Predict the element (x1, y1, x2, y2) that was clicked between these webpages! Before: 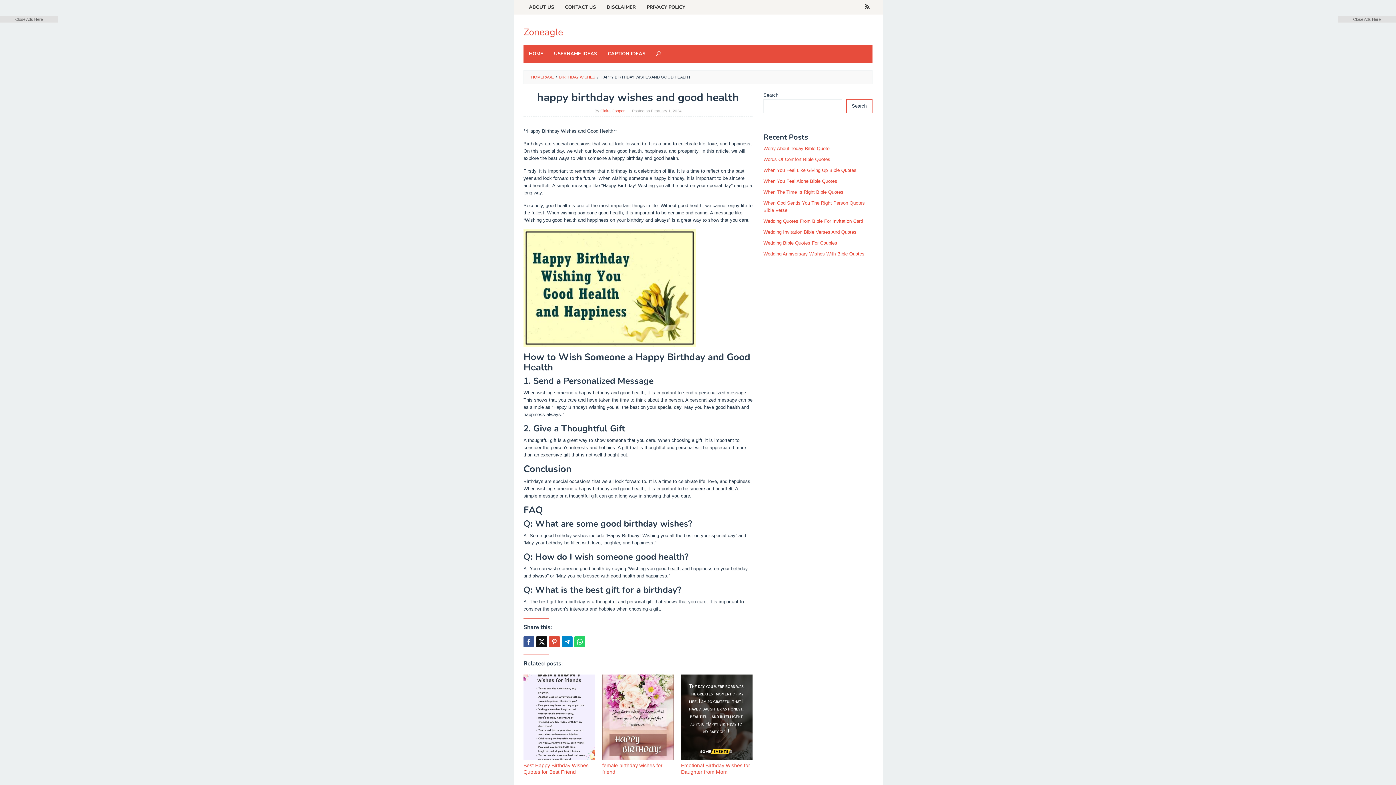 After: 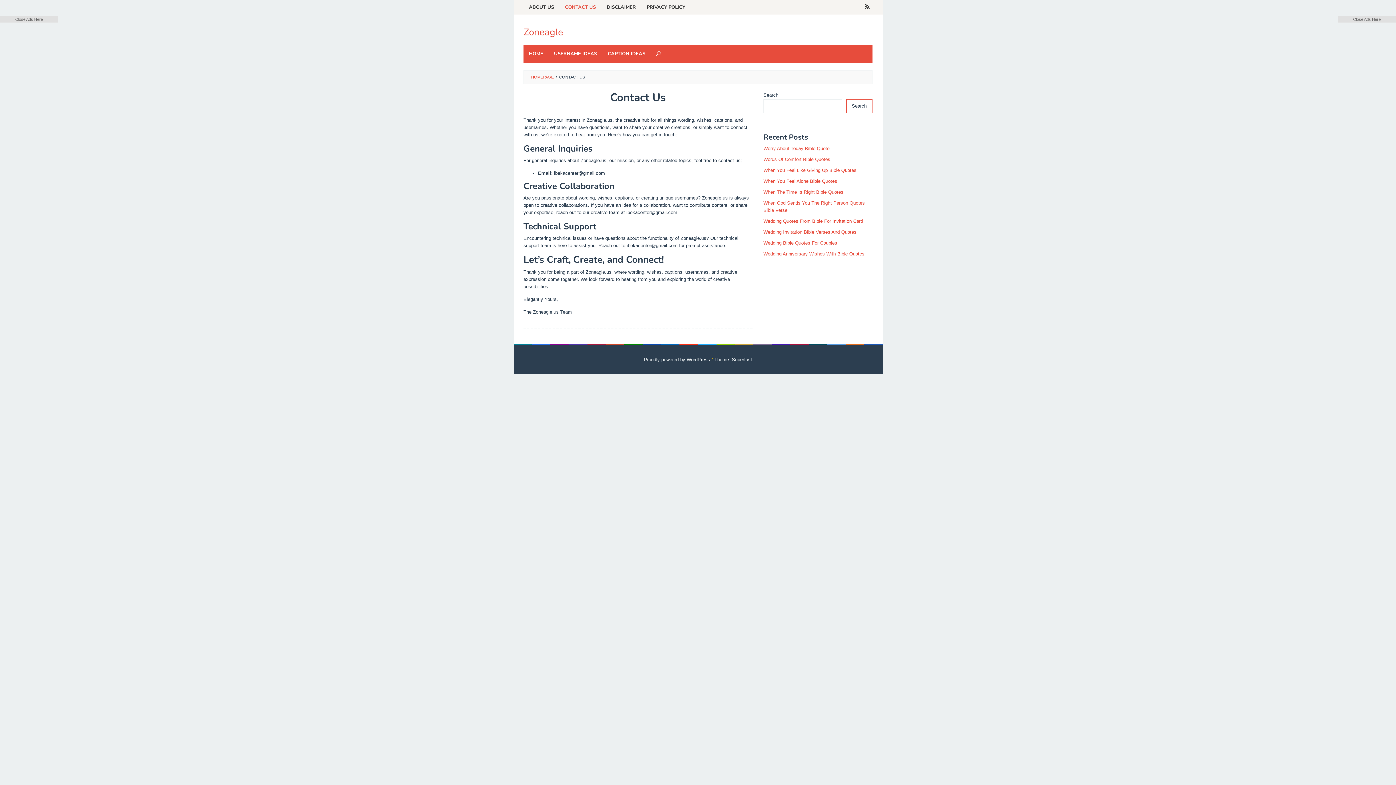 Action: label: CONTACT US bbox: (559, 0, 601, 14)